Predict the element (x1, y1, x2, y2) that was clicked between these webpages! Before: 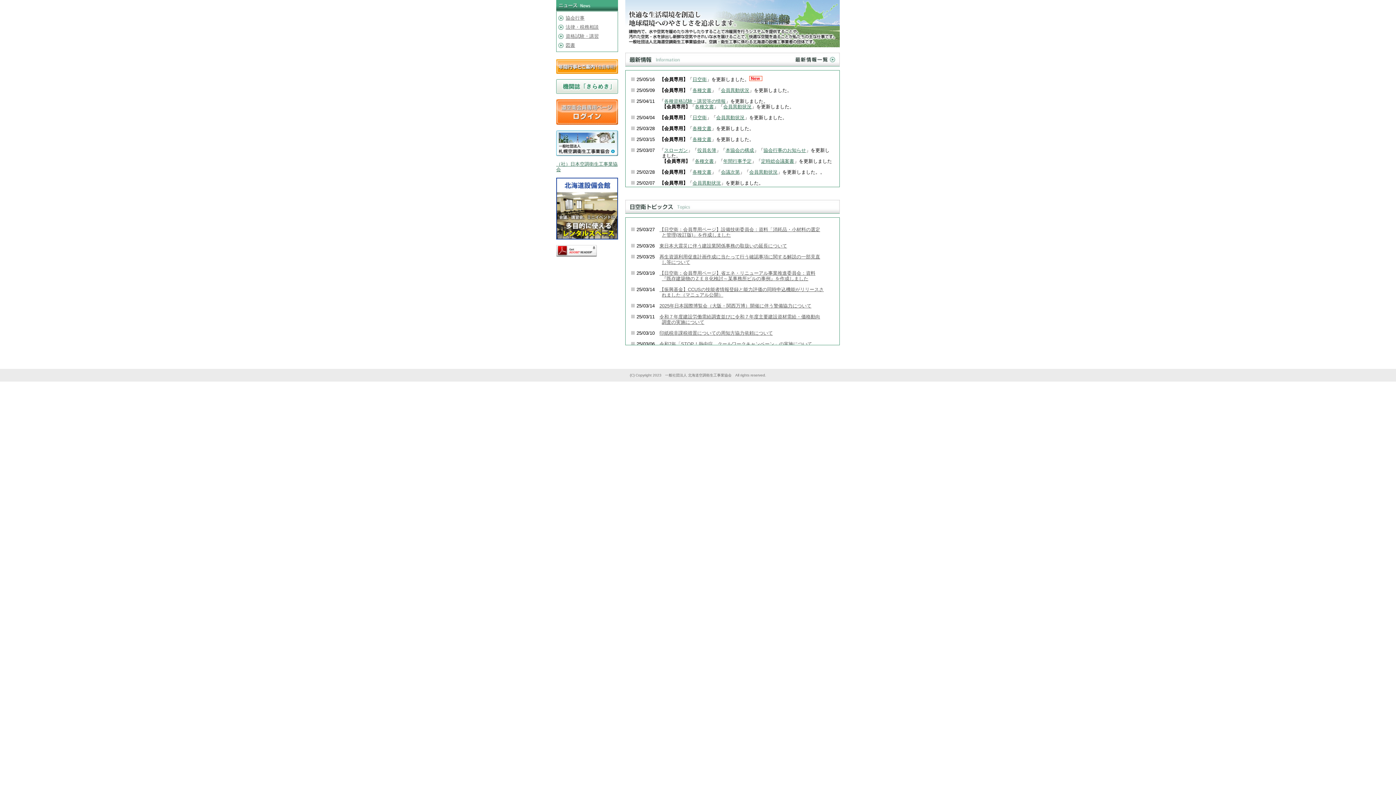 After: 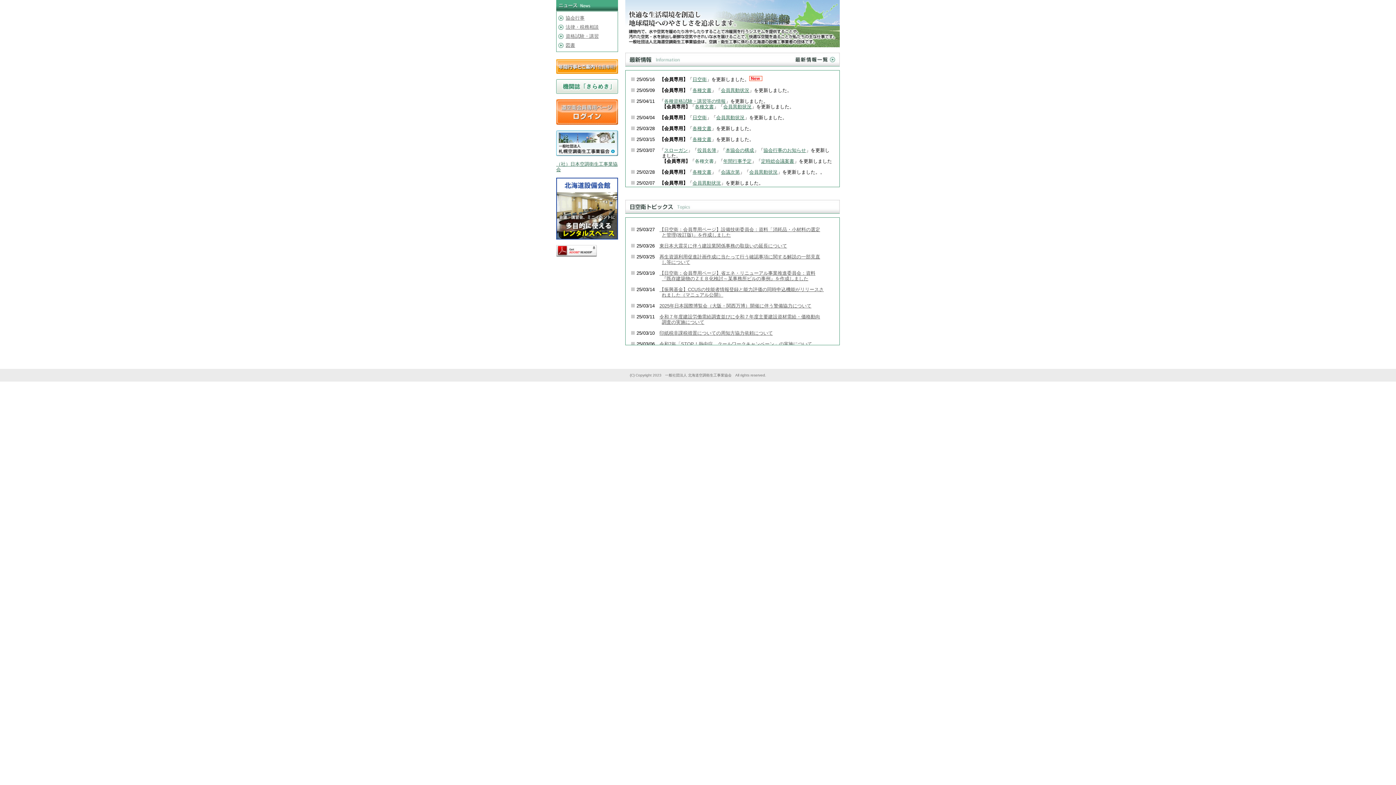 Action: bbox: (695, 158, 714, 164) label: 各種文書